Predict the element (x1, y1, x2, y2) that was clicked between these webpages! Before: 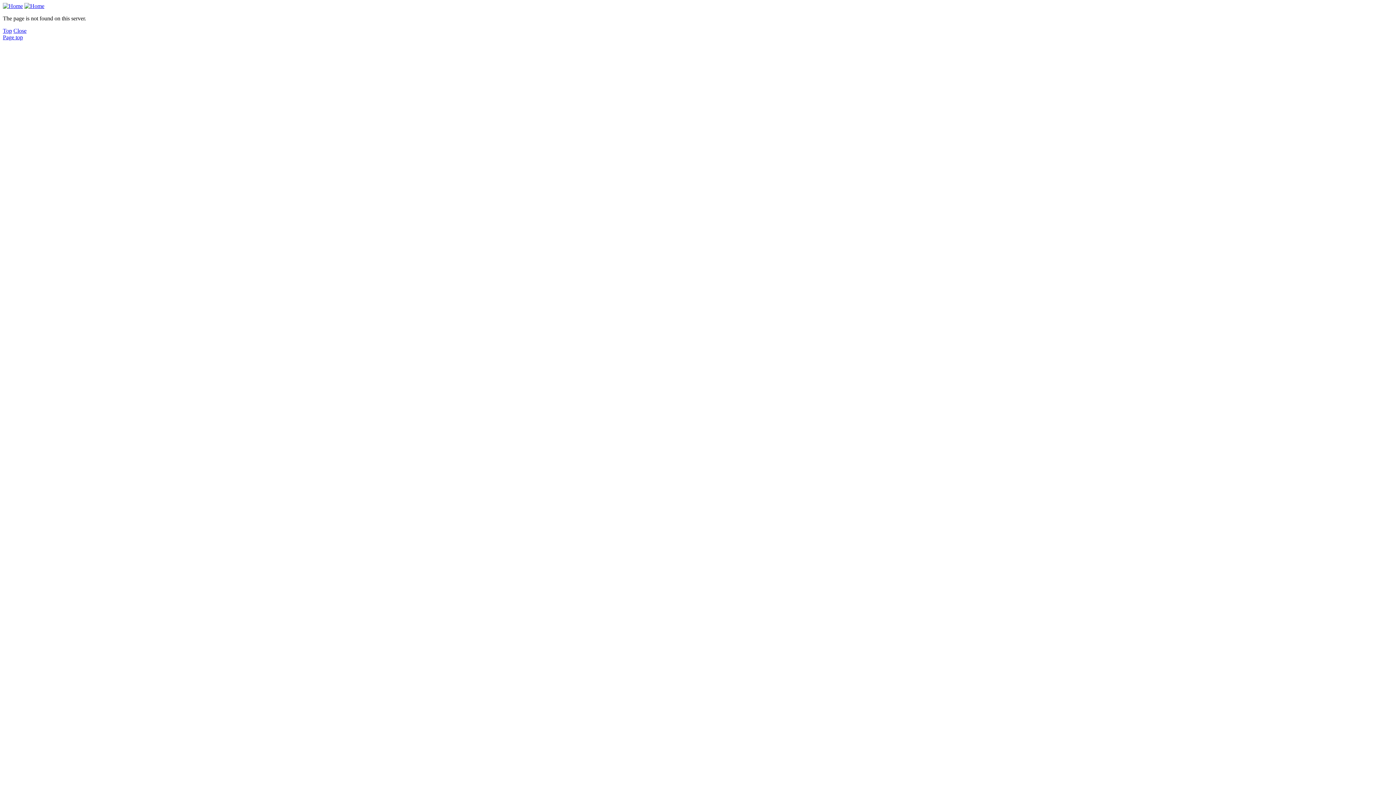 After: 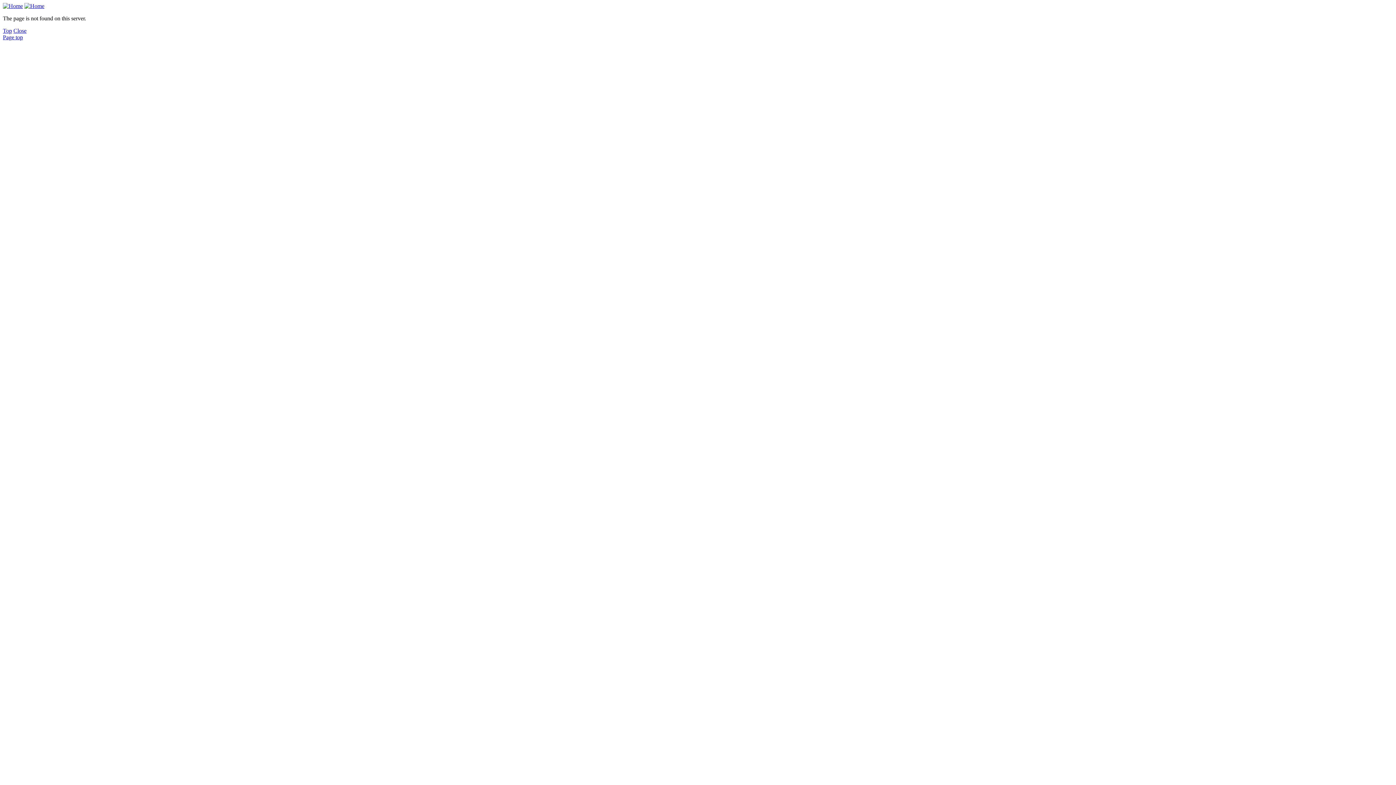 Action: bbox: (13, 27, 26, 33) label: Close